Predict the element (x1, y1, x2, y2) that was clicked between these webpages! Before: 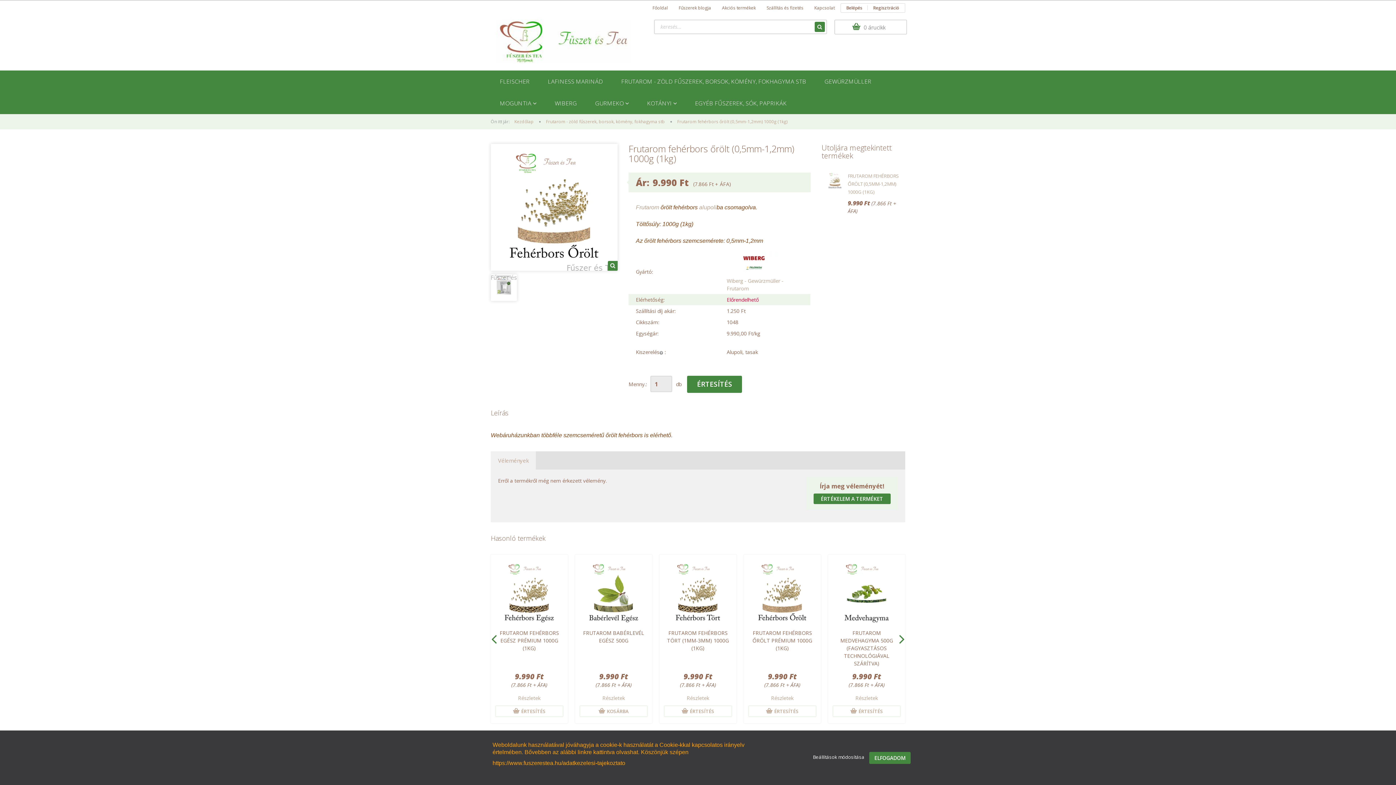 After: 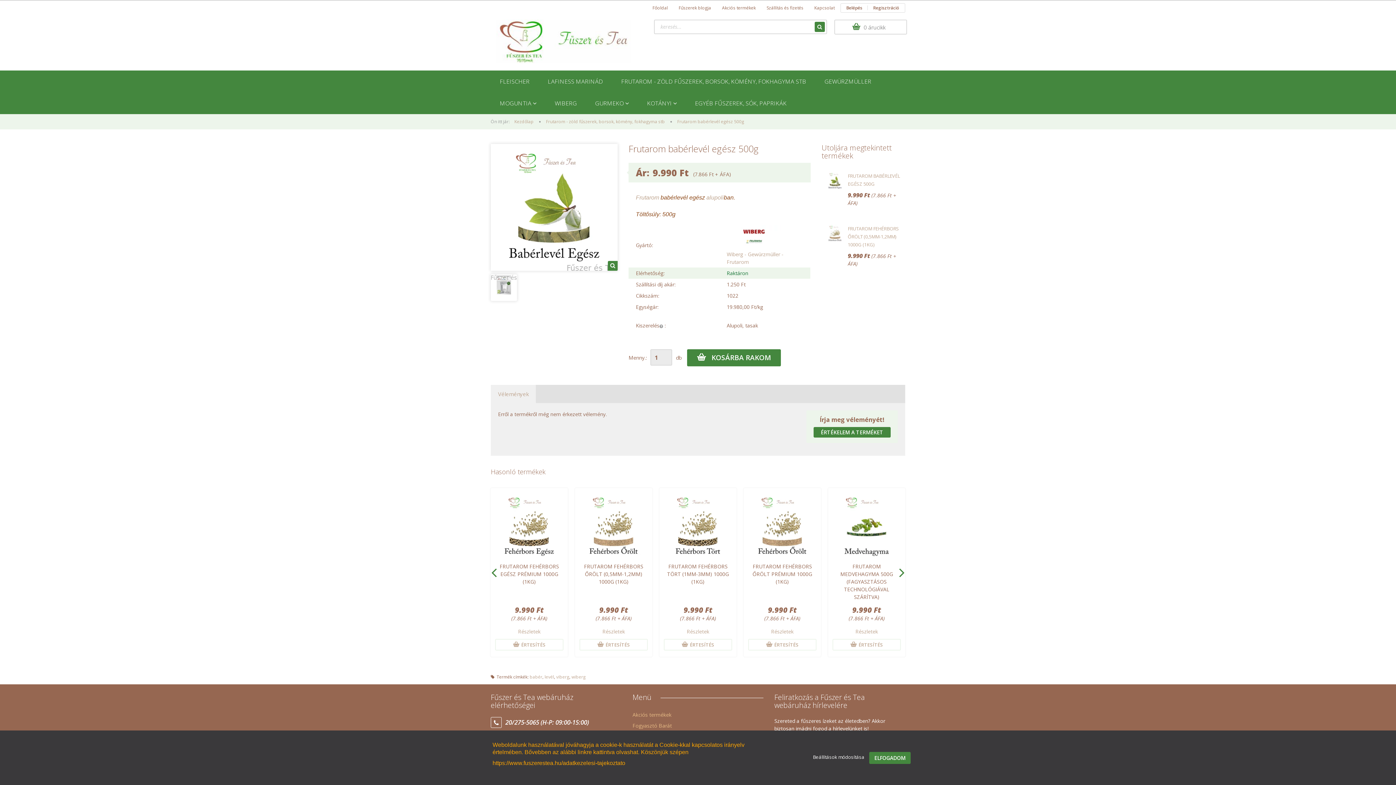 Action: bbox: (583, 629, 644, 644) label: FRUTAROM BABÉRLEVÉL EGÉSZ 500G